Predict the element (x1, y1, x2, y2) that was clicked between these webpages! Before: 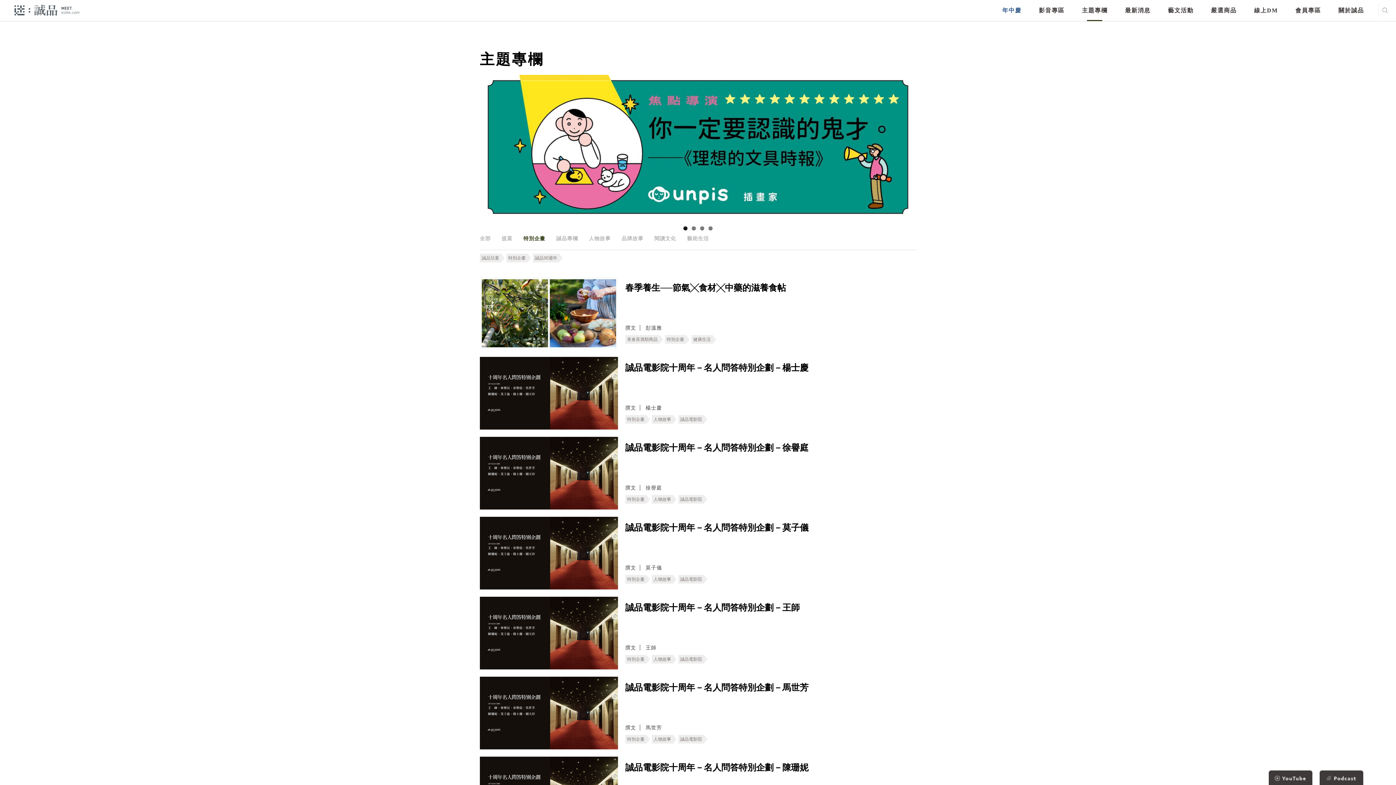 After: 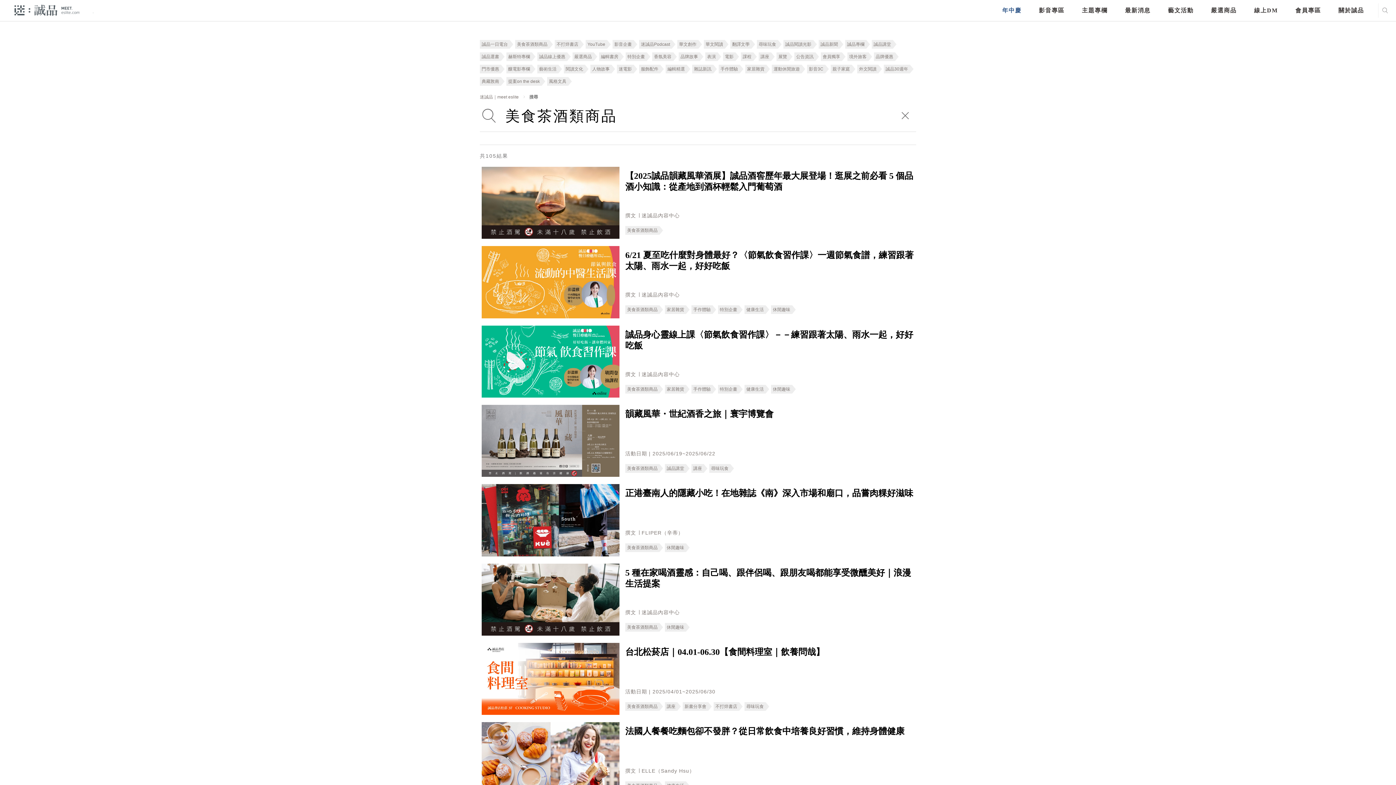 Action: bbox: (627, 335, 657, 344) label: 美食茶酒類商品